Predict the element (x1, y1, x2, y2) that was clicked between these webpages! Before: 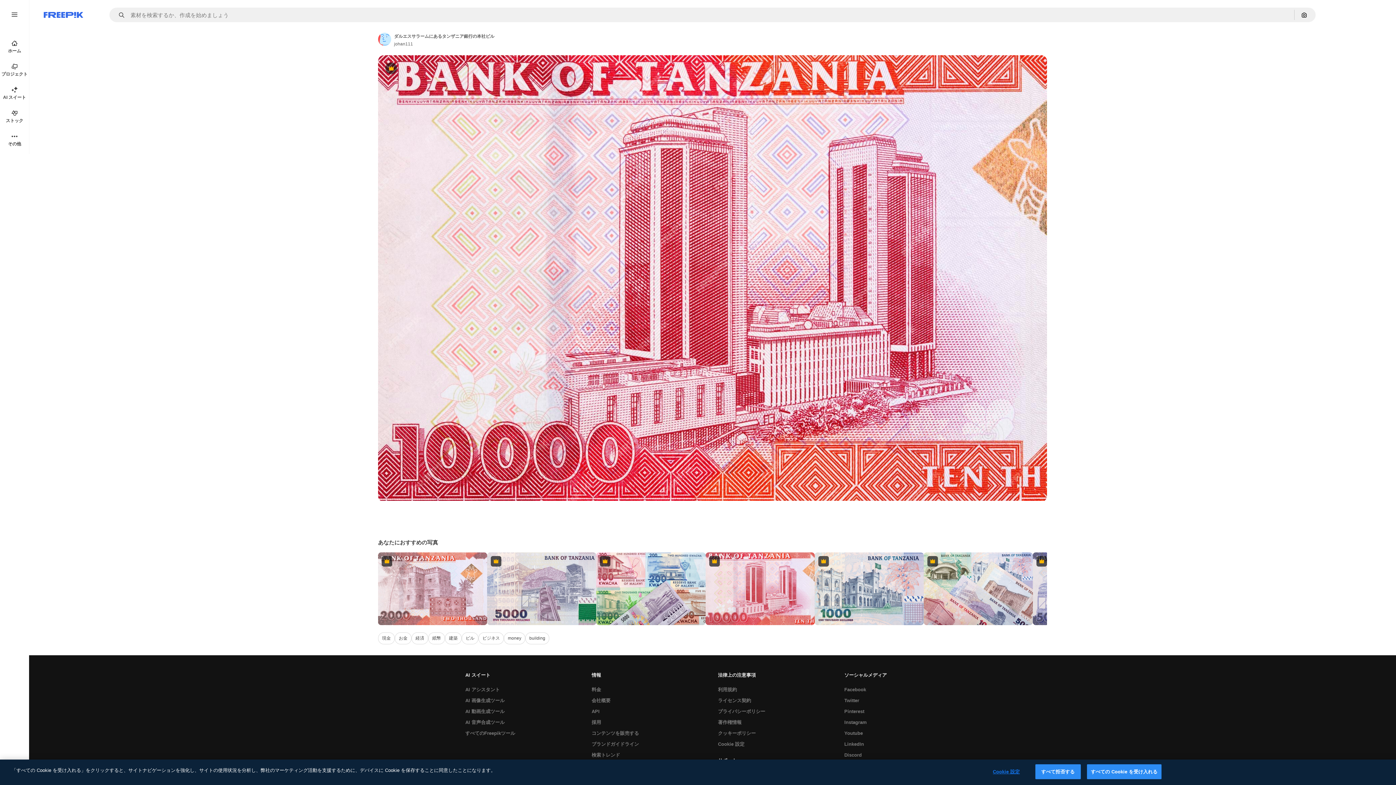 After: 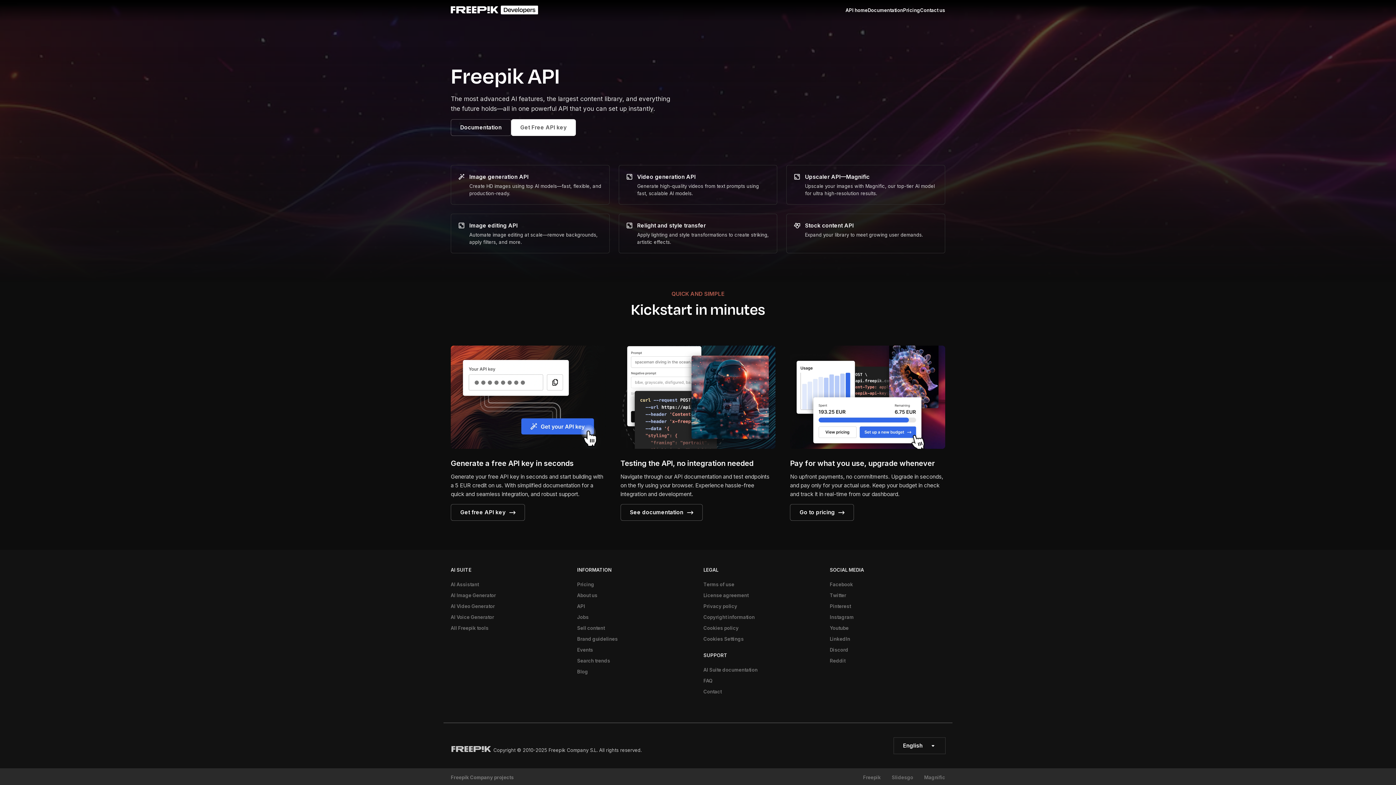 Action: label: API bbox: (588, 706, 603, 717)